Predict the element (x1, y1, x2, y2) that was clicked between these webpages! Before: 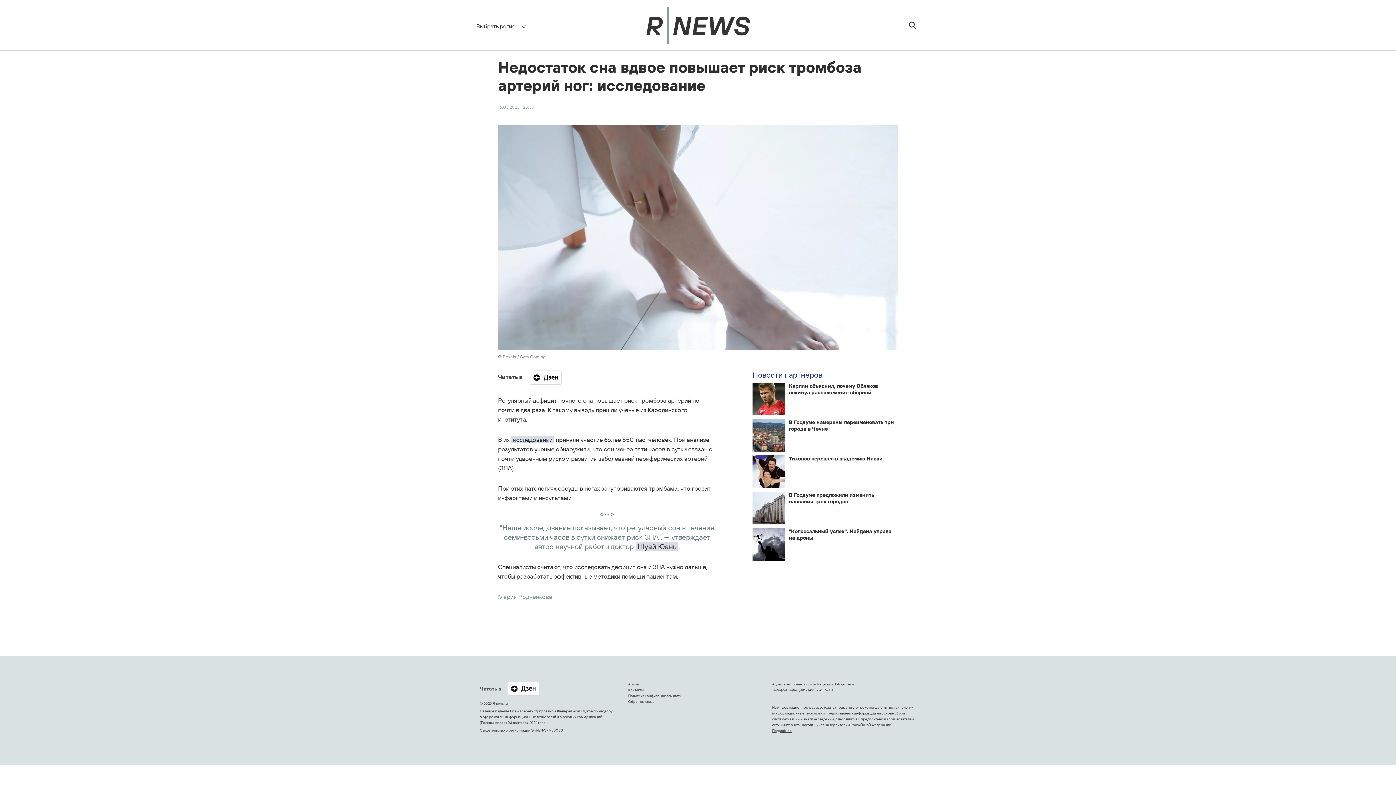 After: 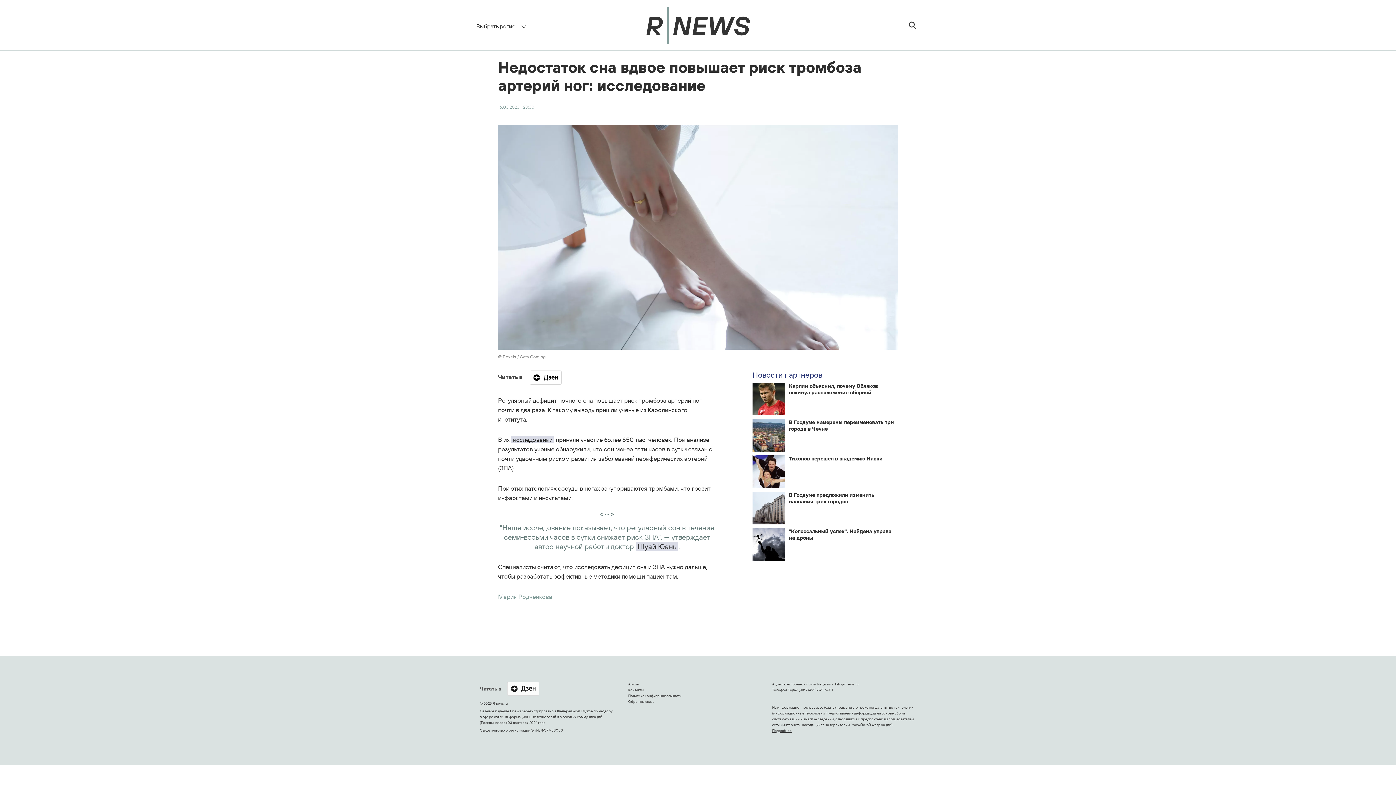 Action: bbox: (752, 370, 898, 379) label: Новости партнеров